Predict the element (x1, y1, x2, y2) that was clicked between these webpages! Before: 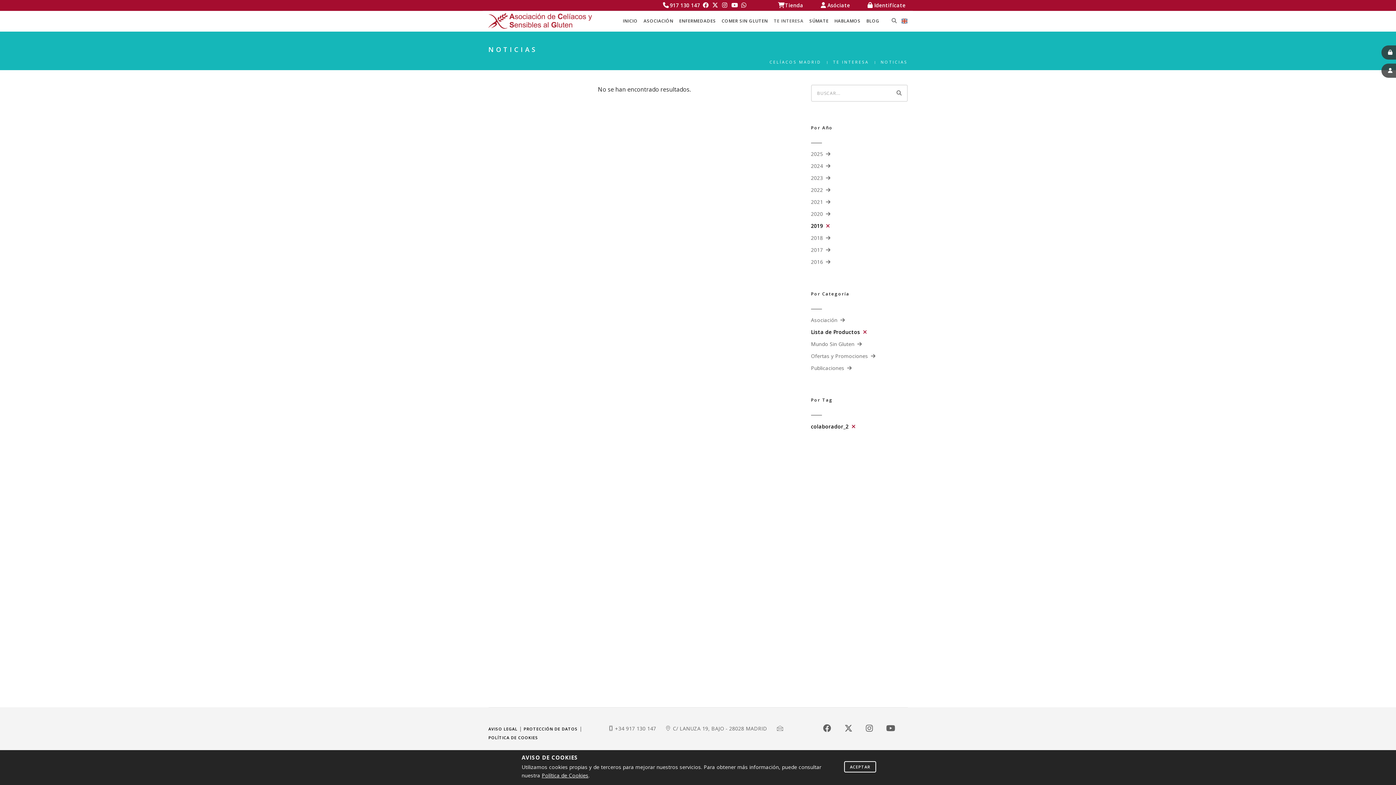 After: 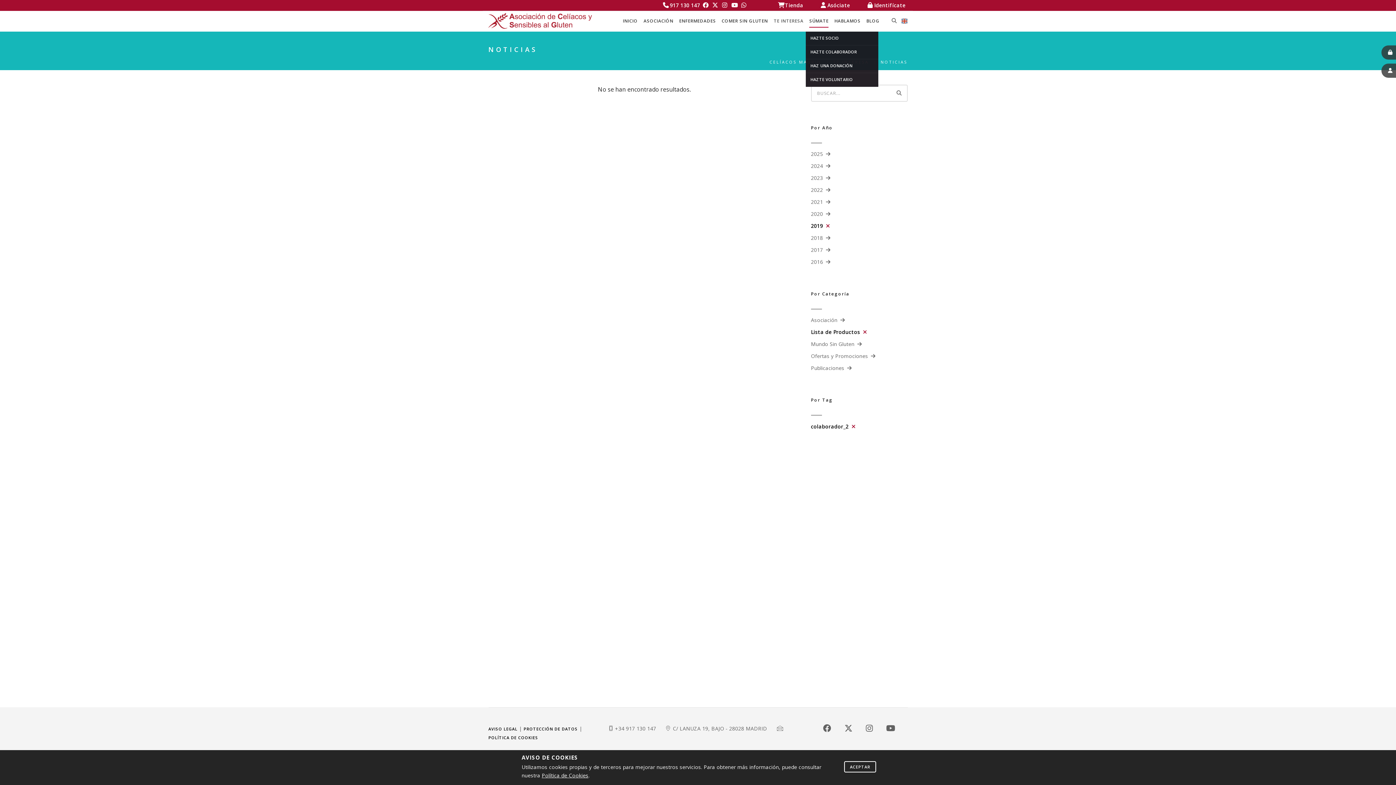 Action: label: SÚMATE bbox: (809, 14, 828, 27)